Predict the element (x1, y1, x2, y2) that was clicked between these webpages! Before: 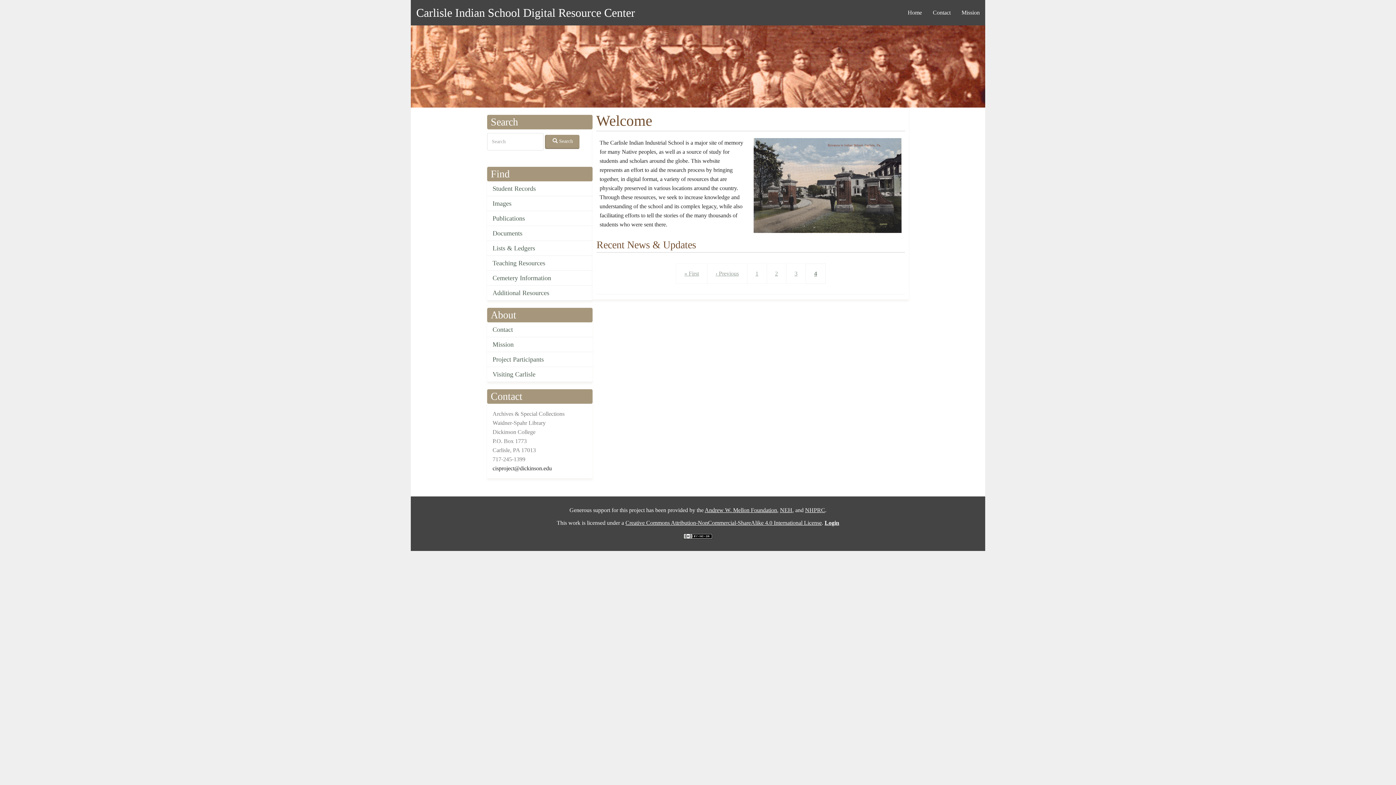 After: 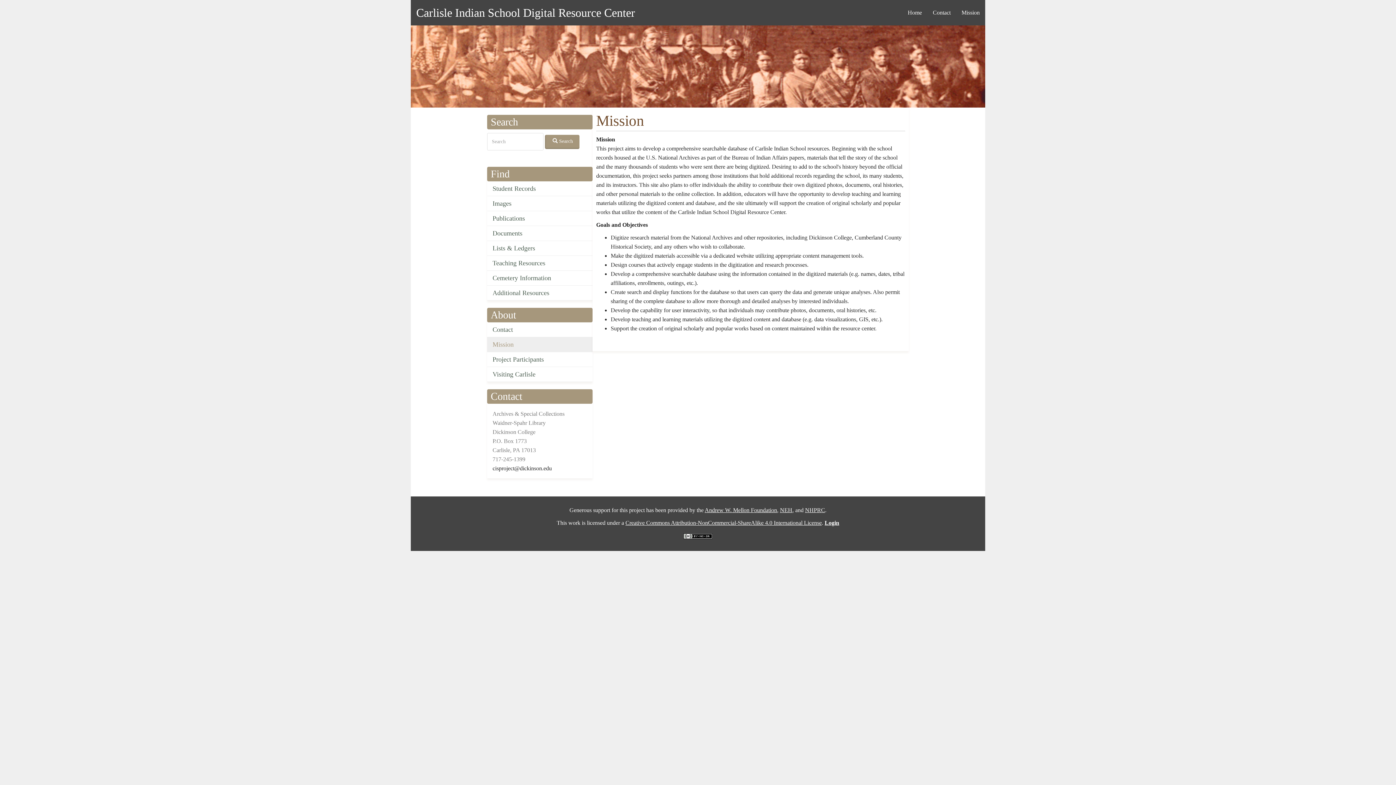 Action: label: Mission bbox: (956, 9, 985, 16)